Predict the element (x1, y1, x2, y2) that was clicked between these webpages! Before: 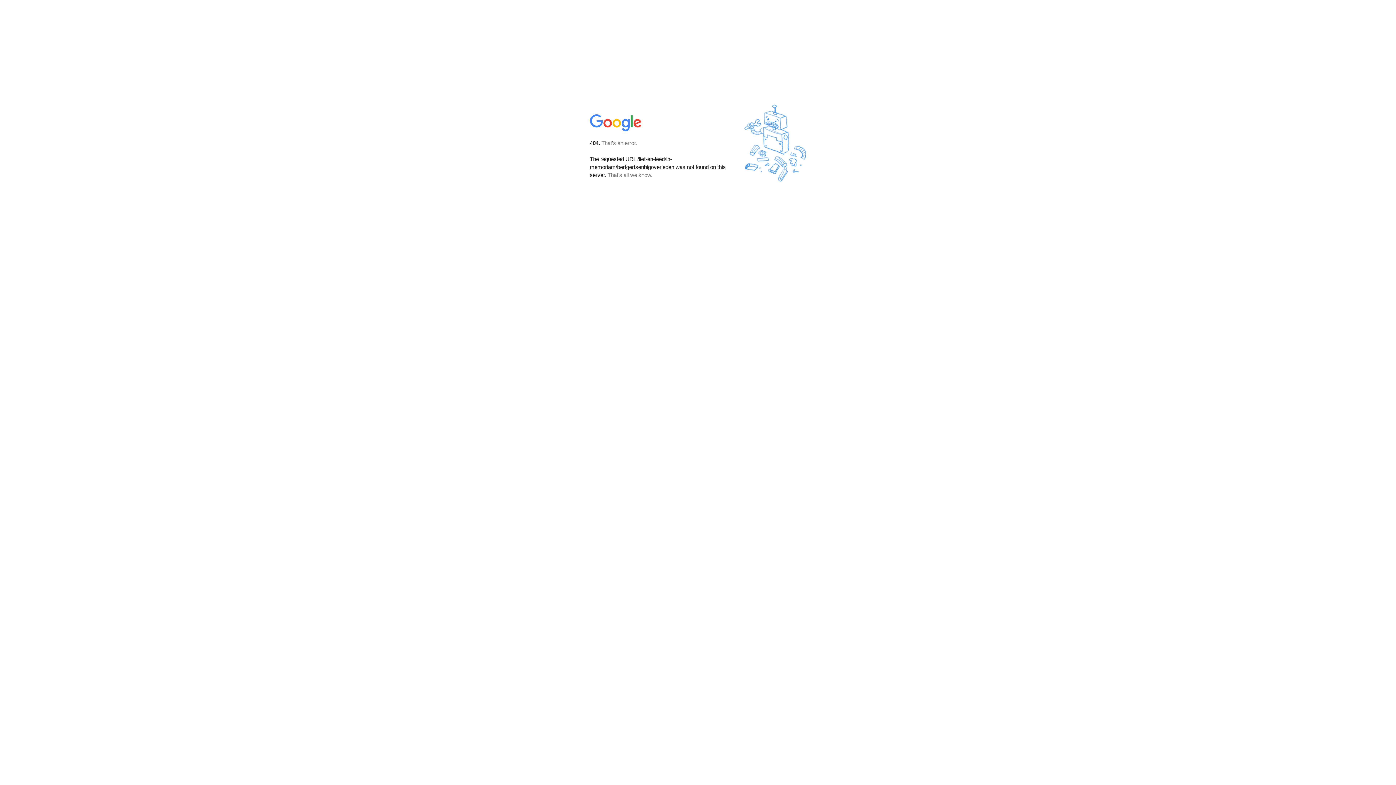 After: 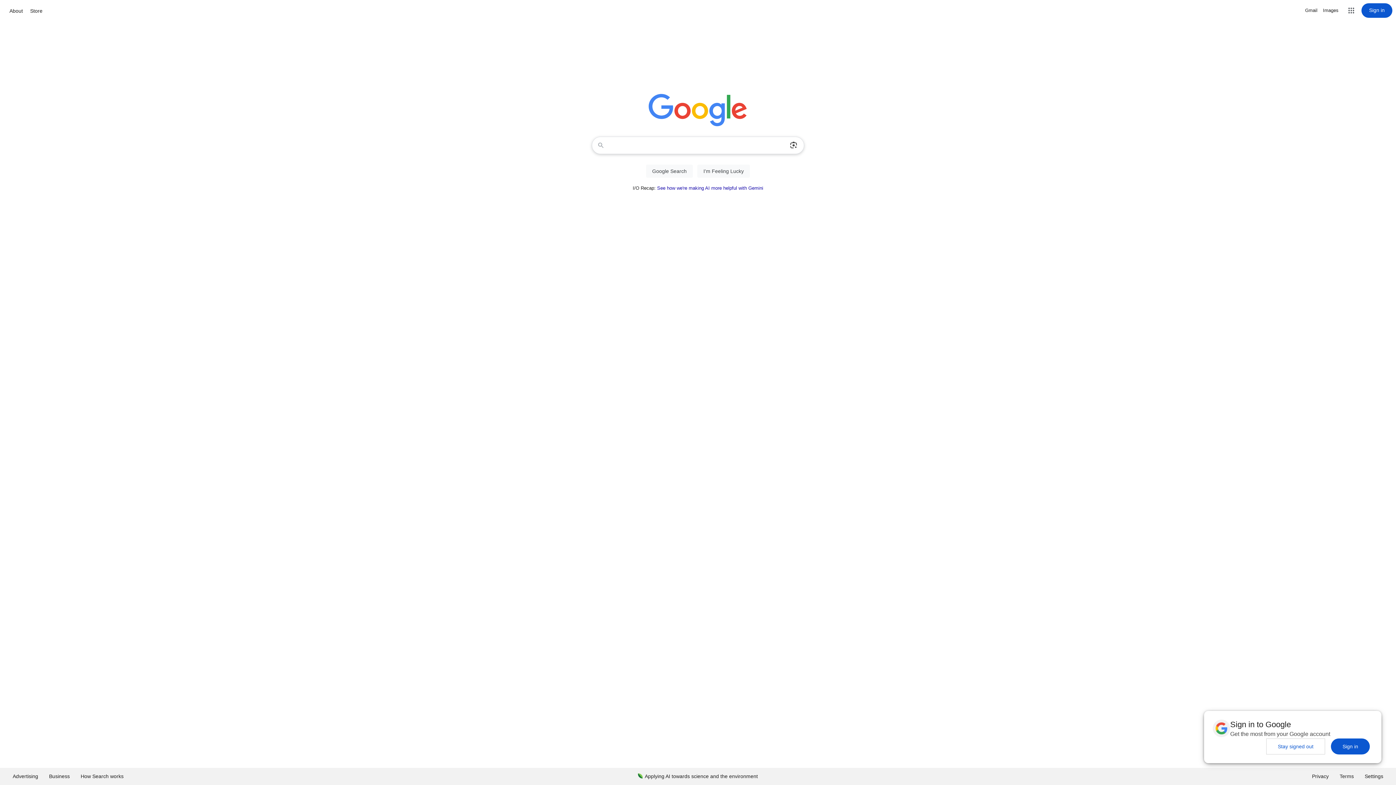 Action: bbox: (590, 127, 642, 134)